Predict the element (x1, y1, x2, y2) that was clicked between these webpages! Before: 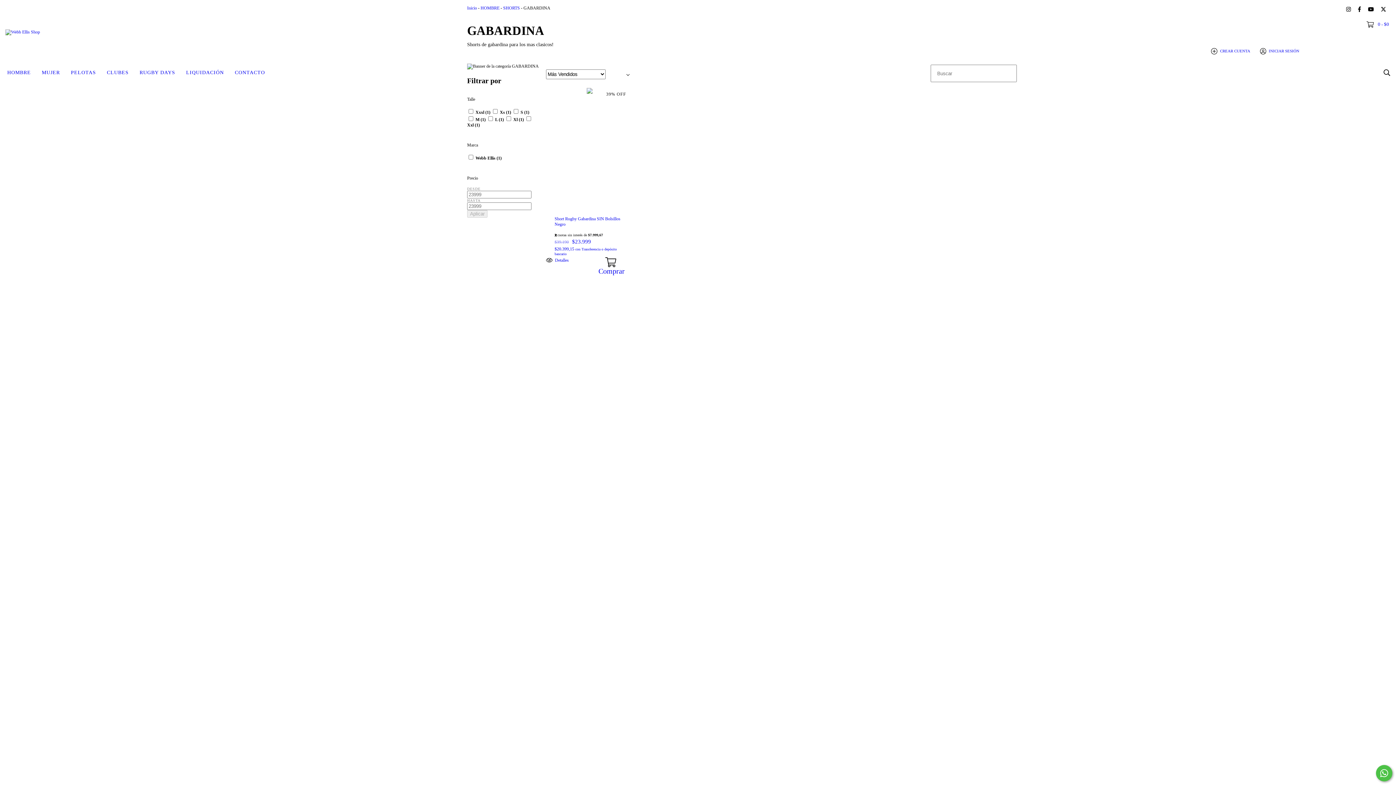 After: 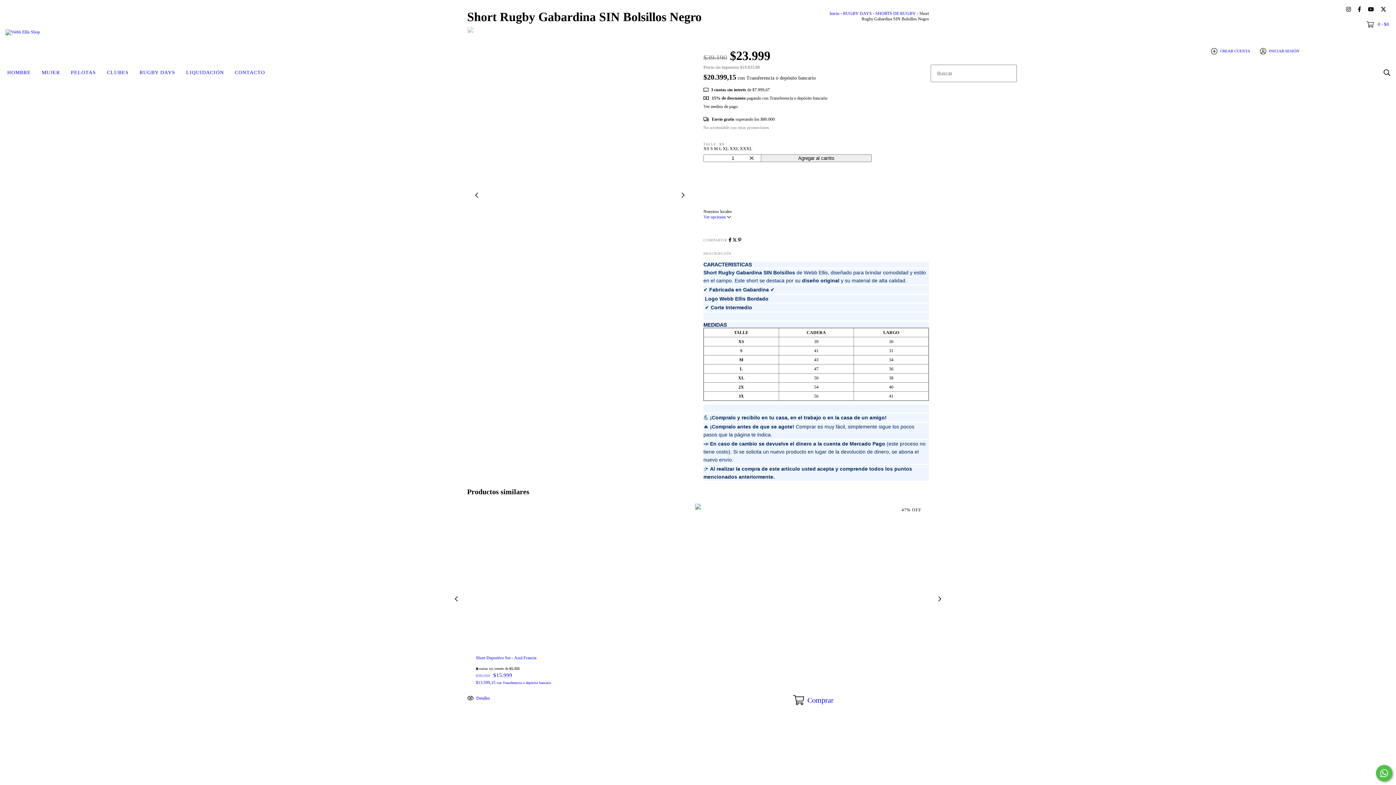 Action: bbox: (554, 238, 624, 255) label: $39.190 $23.999
$20.399,15 con Transferencia o depósito bancario